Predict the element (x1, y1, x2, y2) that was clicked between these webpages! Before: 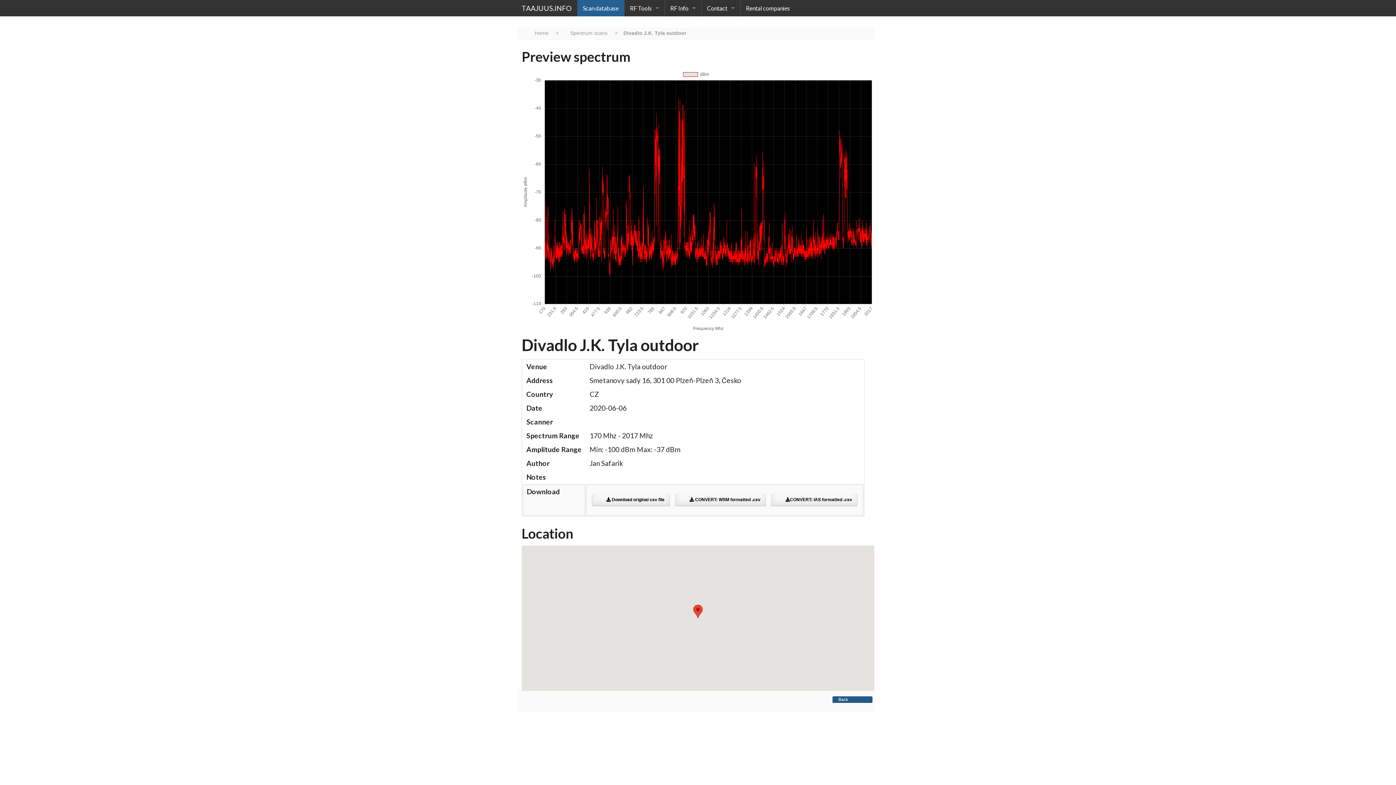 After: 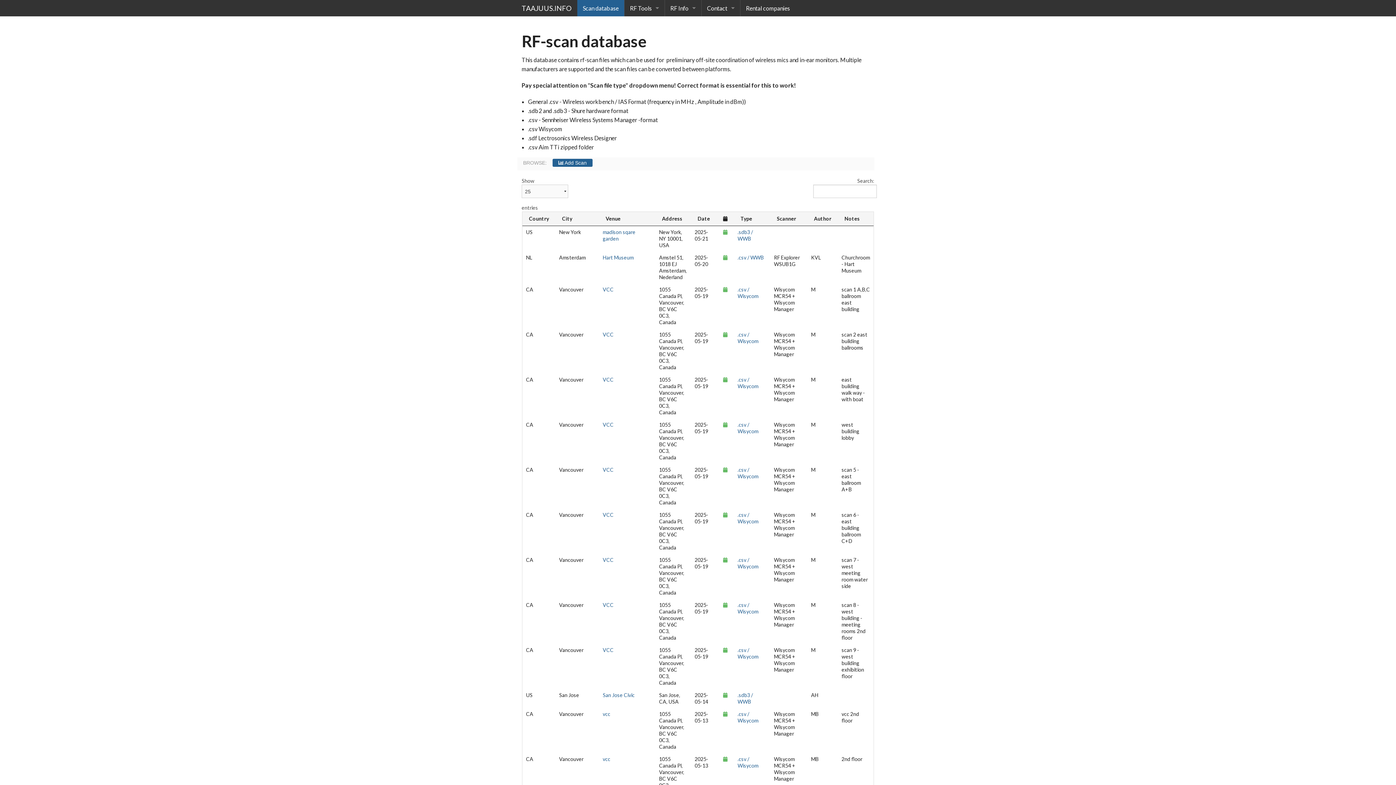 Action: bbox: (577, 0, 624, 16) label: Scan database